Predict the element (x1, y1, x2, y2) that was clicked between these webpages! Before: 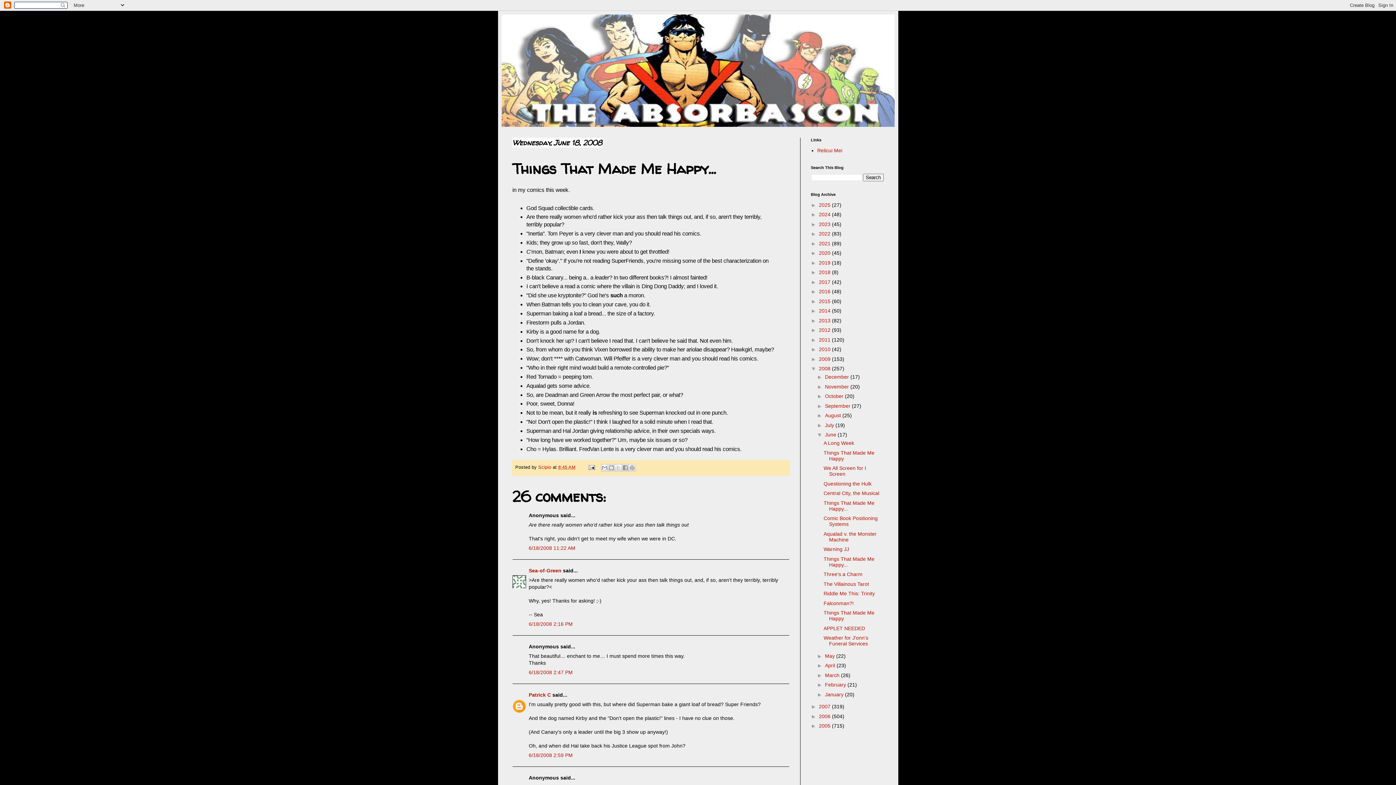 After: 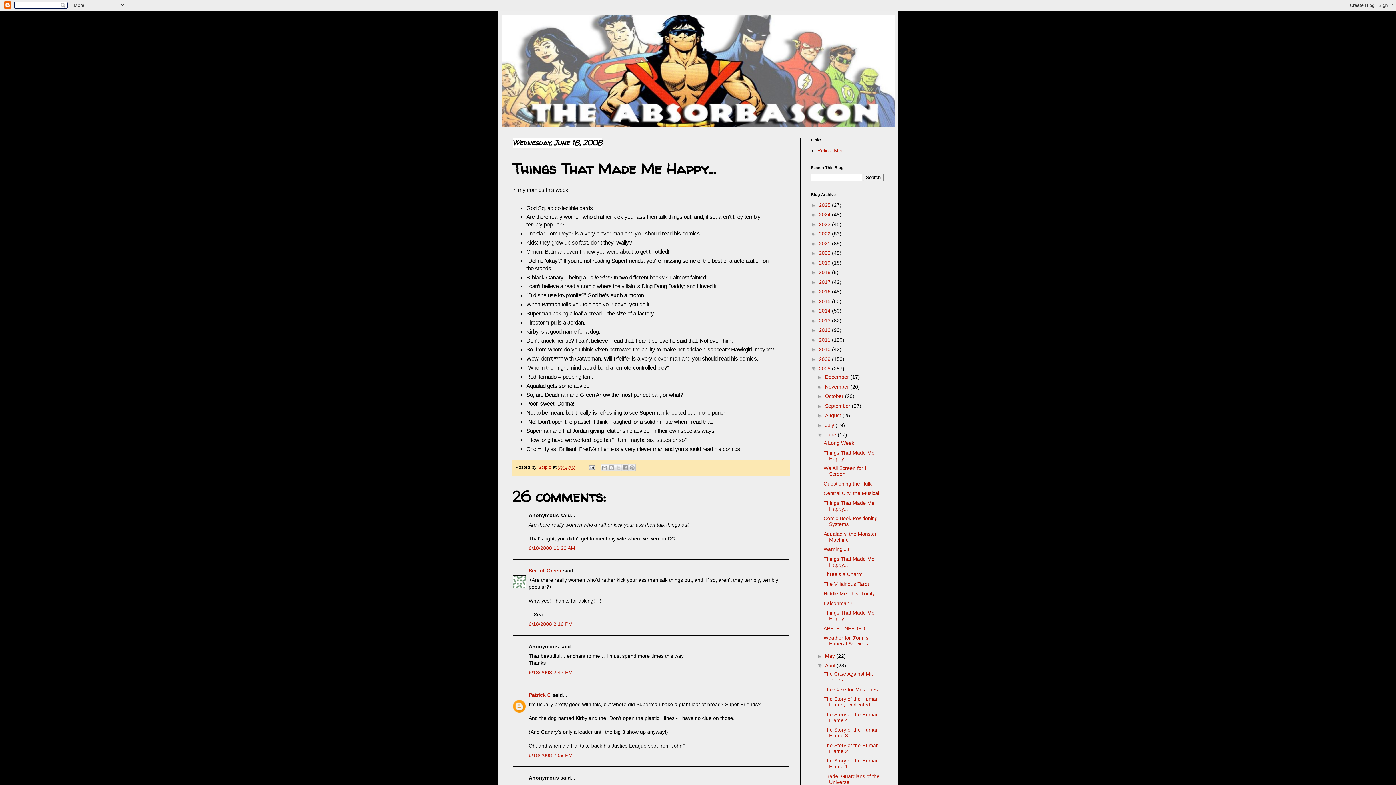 Action: label: ►   bbox: (817, 662, 825, 668)